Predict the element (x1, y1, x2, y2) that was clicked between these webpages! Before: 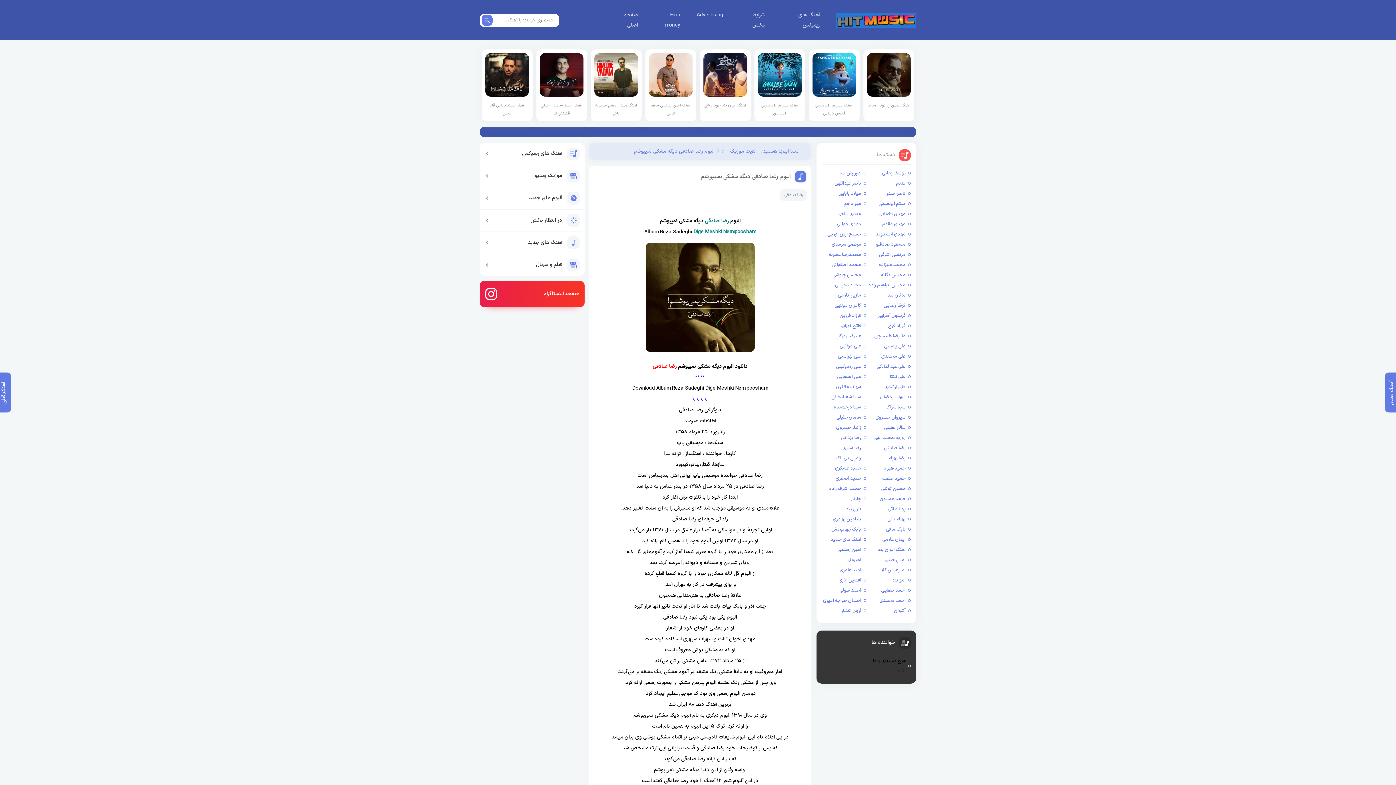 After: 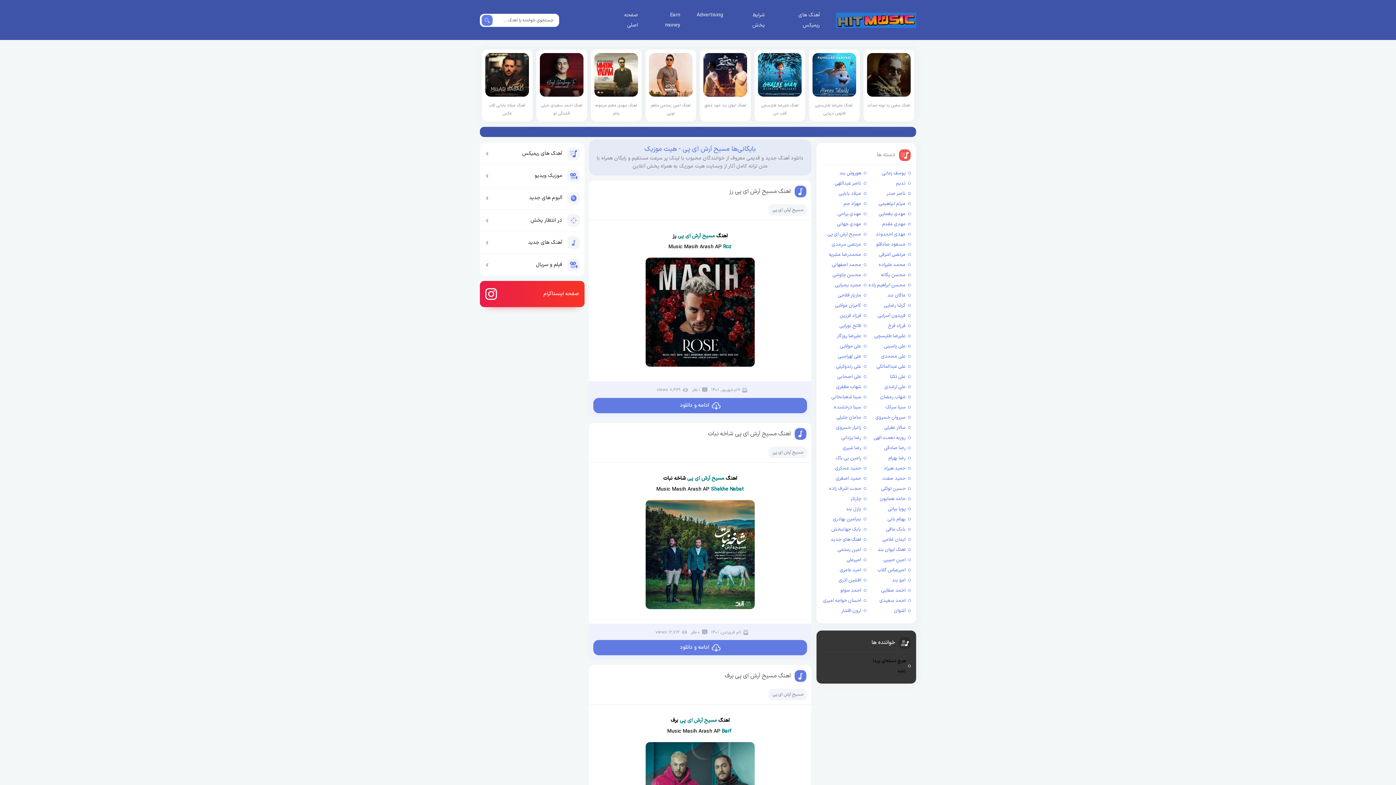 Action: bbox: (827, 229, 861, 239) label: مسیح آرش ای پی